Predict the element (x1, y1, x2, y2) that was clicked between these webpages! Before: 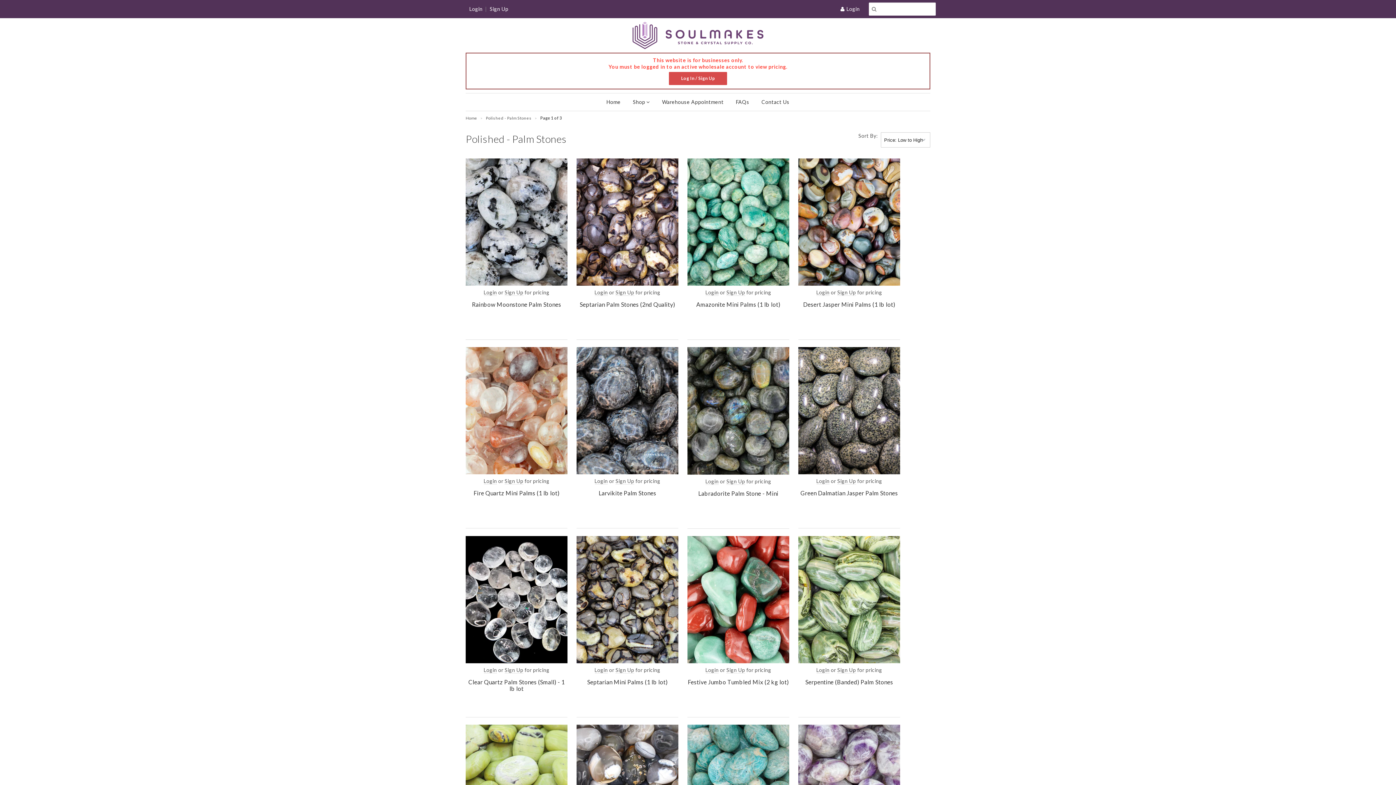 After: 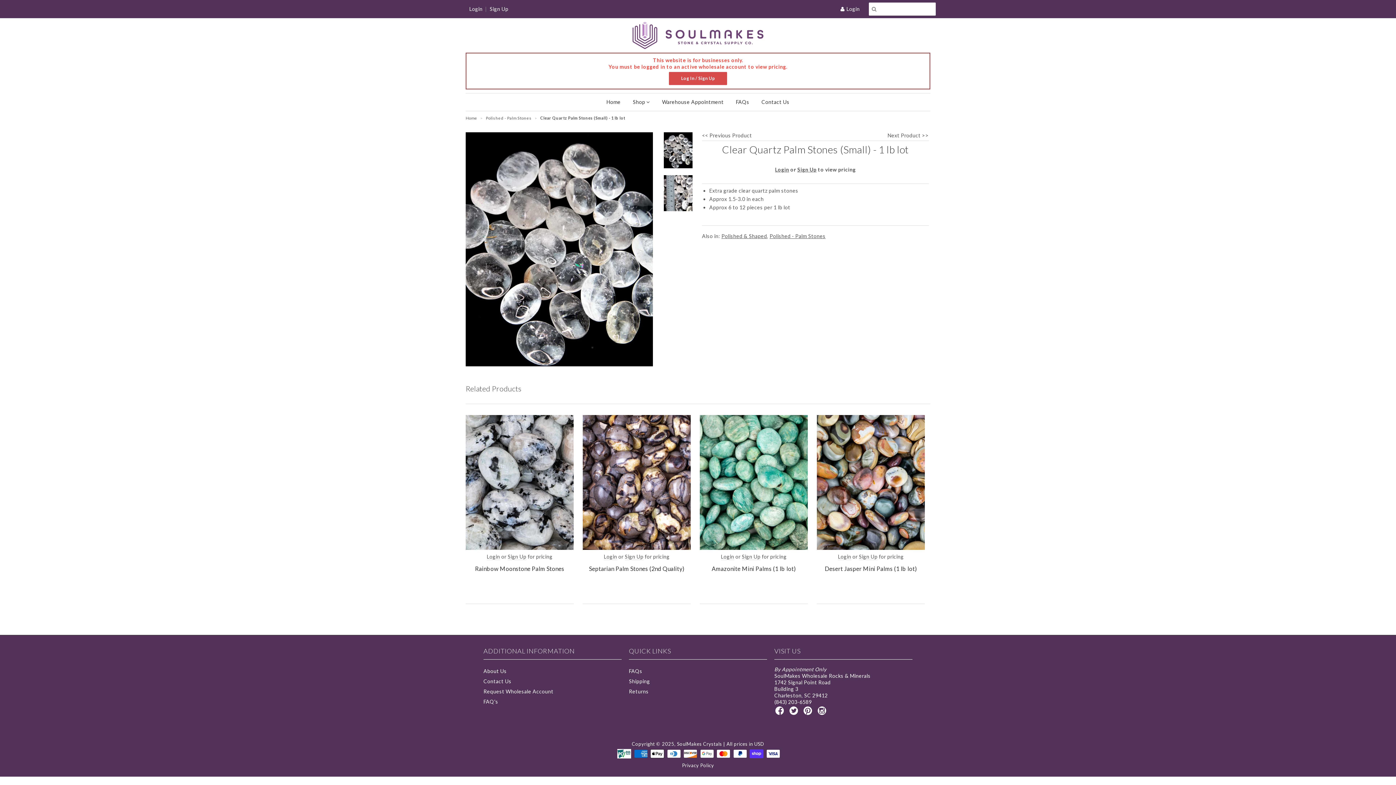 Action: bbox: (465, 673, 567, 695) label: Clear Quartz Palm Stones (Small) - 1 lb lot